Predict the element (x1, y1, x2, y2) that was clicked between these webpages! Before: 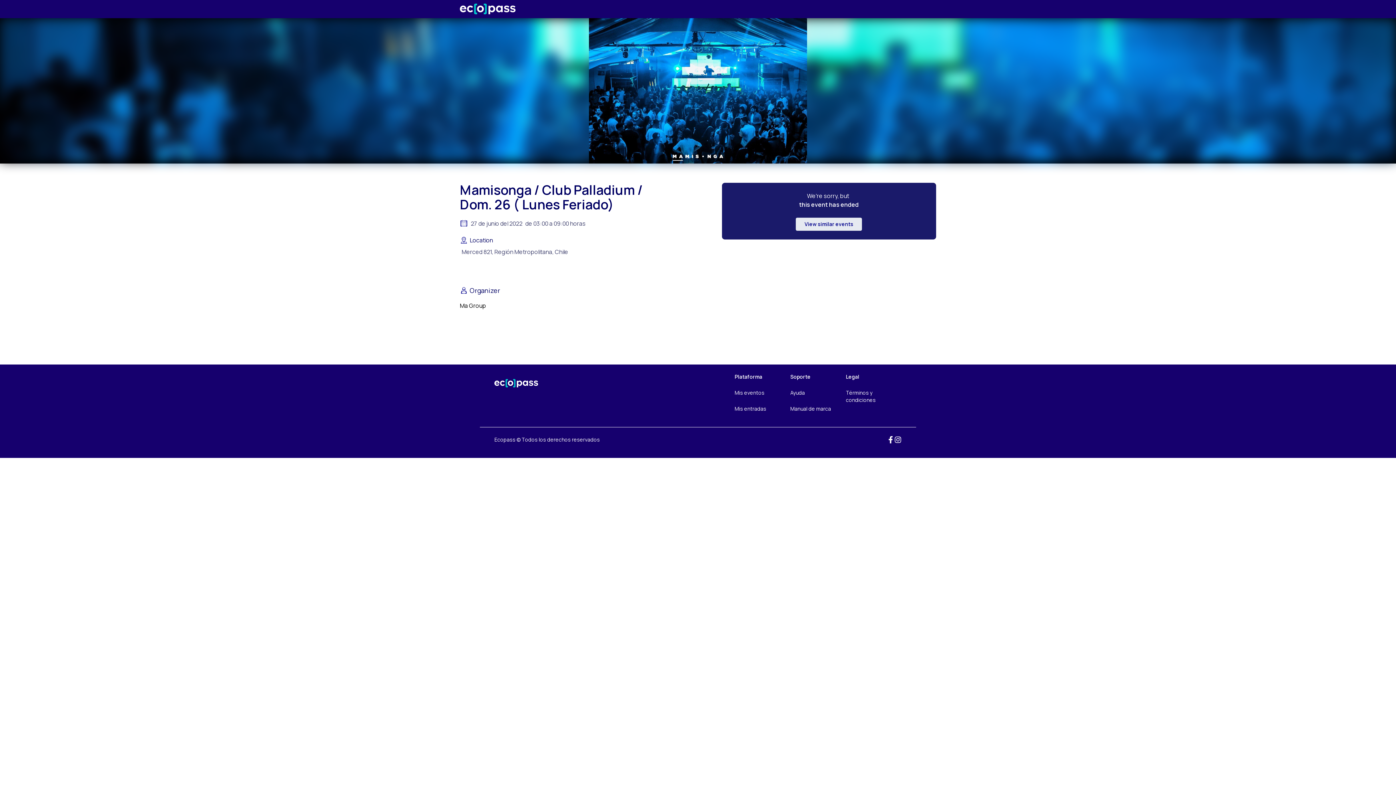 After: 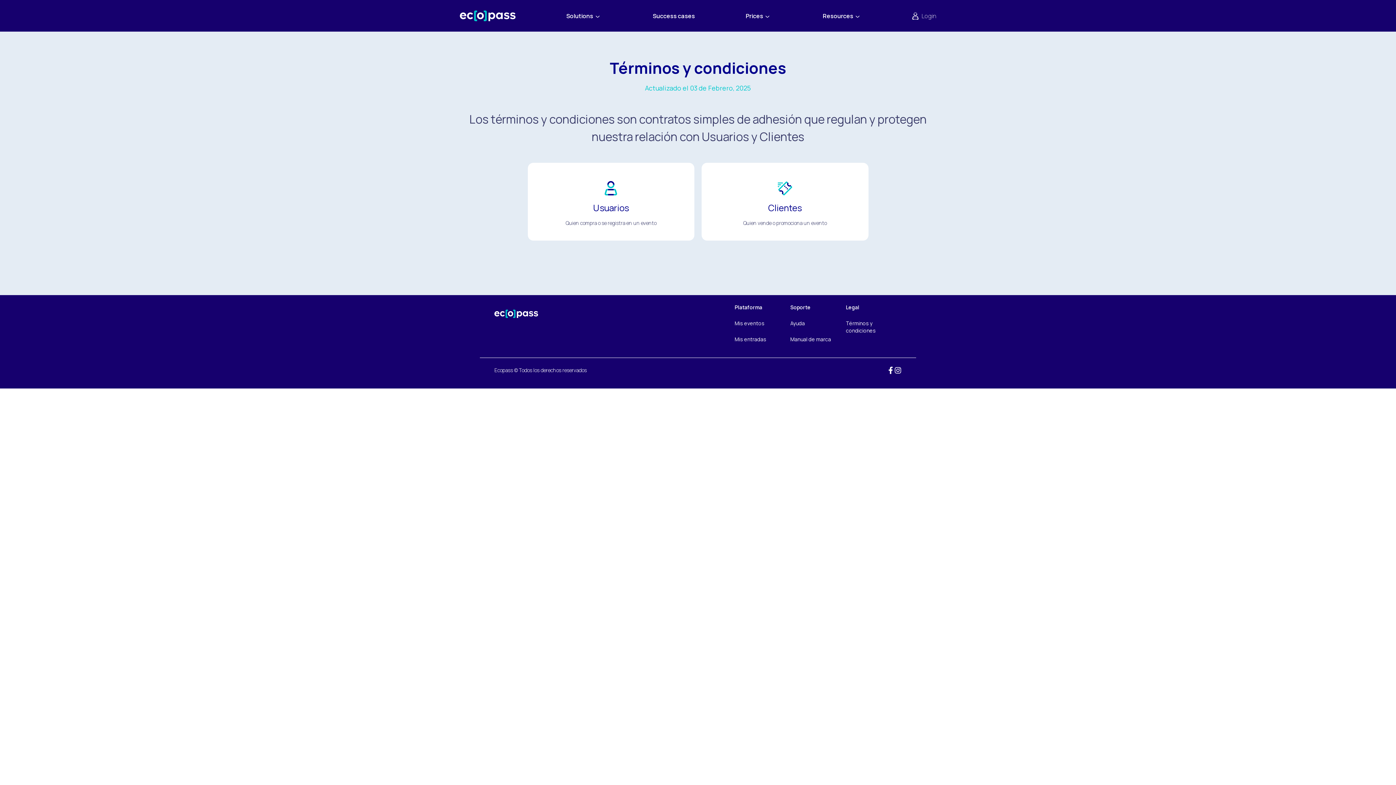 Action: bbox: (846, 389, 901, 404) label: Términos y condiciones